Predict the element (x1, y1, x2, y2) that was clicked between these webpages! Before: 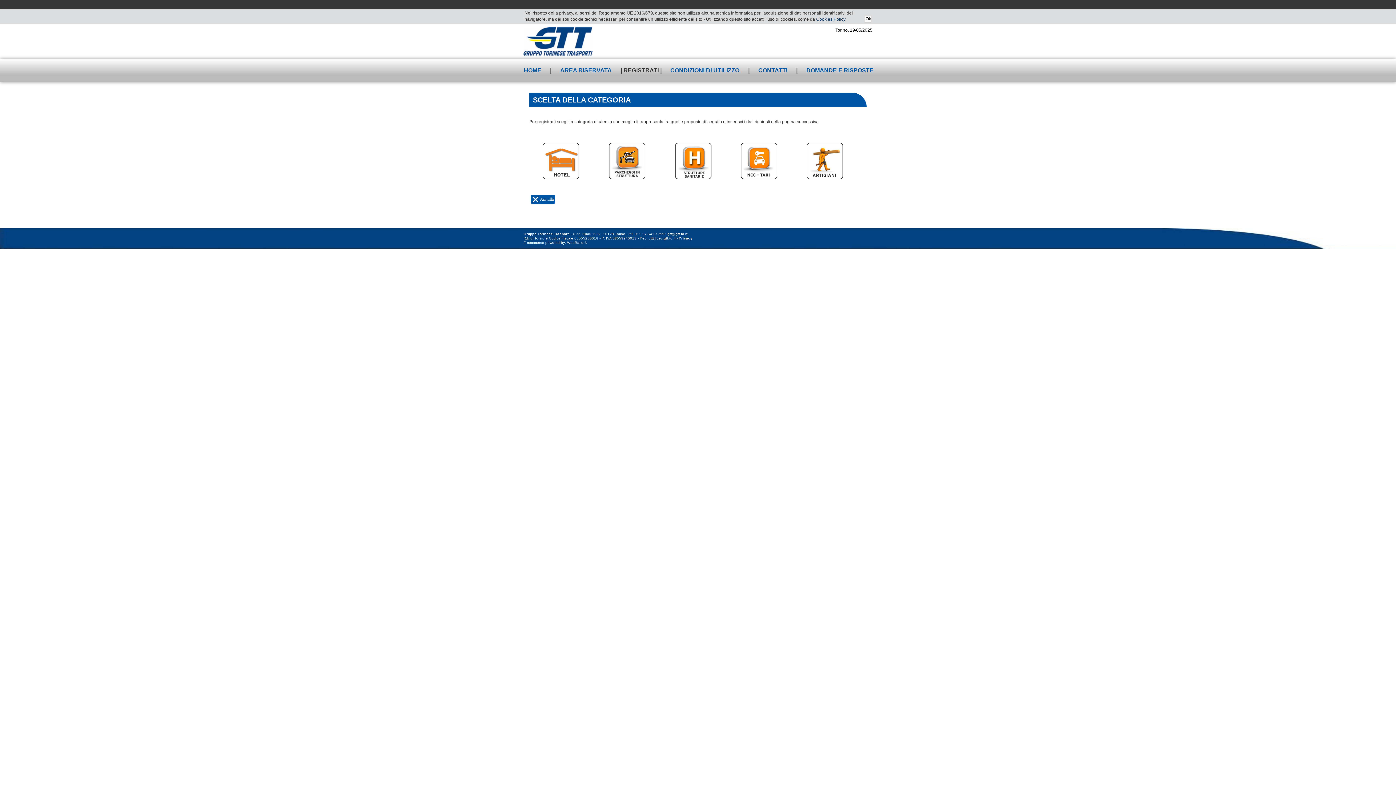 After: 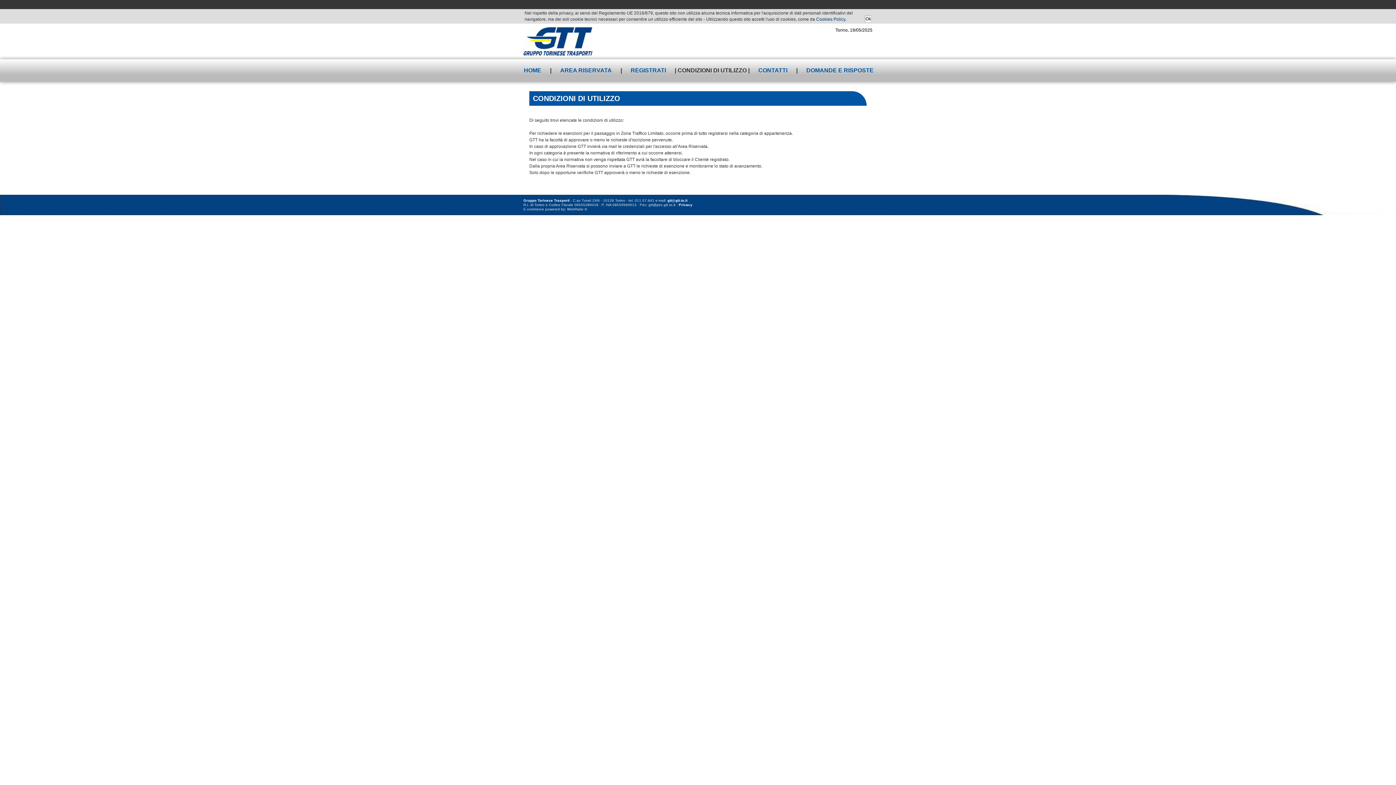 Action: bbox: (663, 59, 746, 81) label: CONDIZIONI DI UTILIZZO